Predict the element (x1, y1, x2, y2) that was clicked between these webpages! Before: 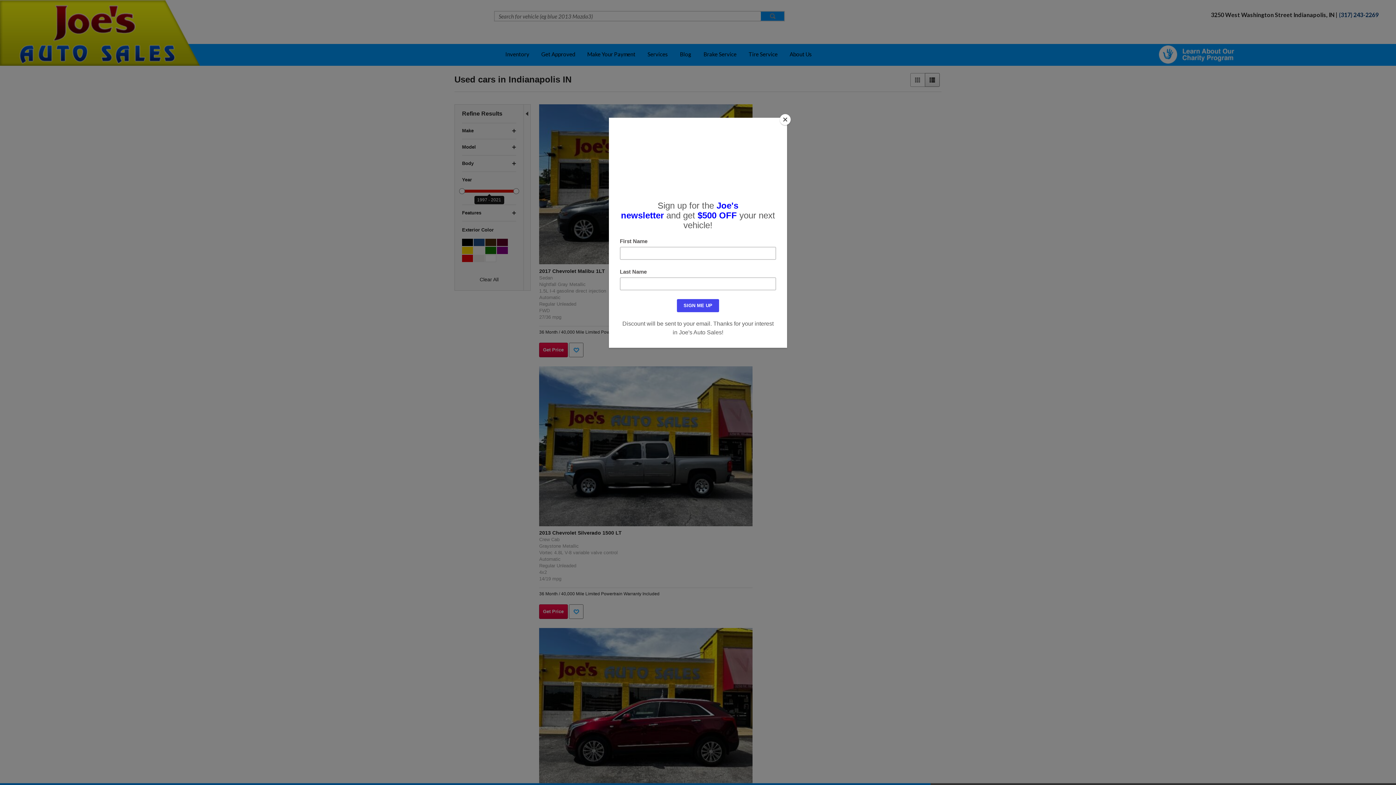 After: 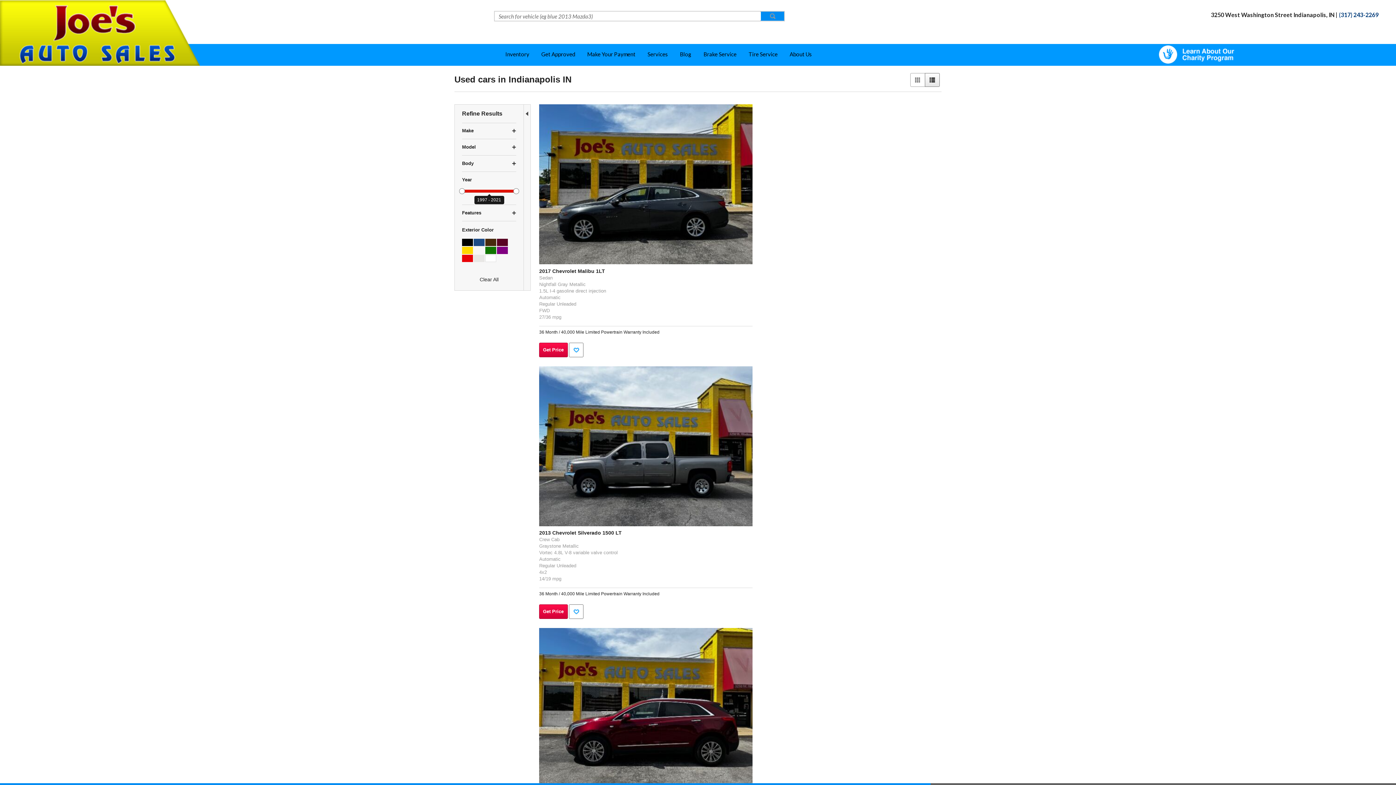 Action: bbox: (780, 114, 790, 125) label: Close